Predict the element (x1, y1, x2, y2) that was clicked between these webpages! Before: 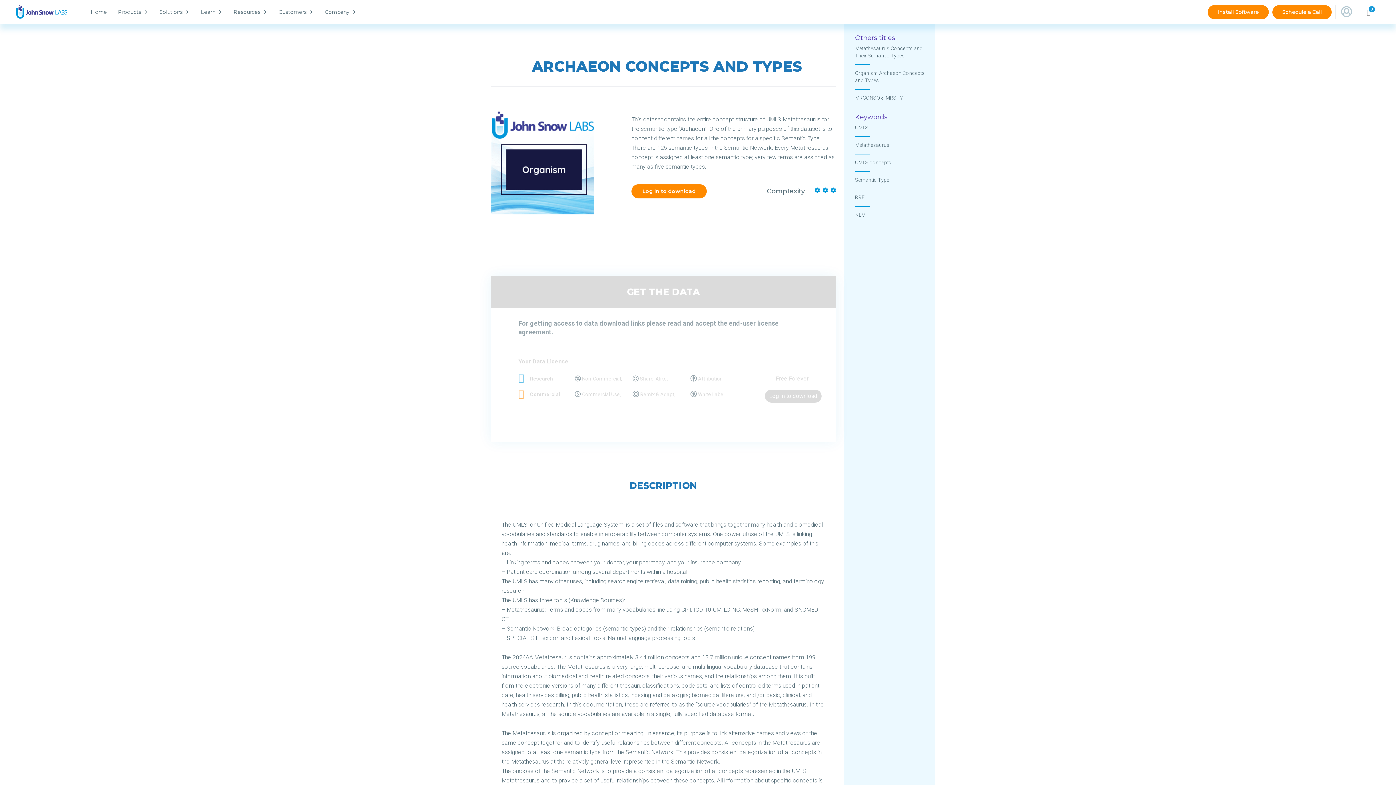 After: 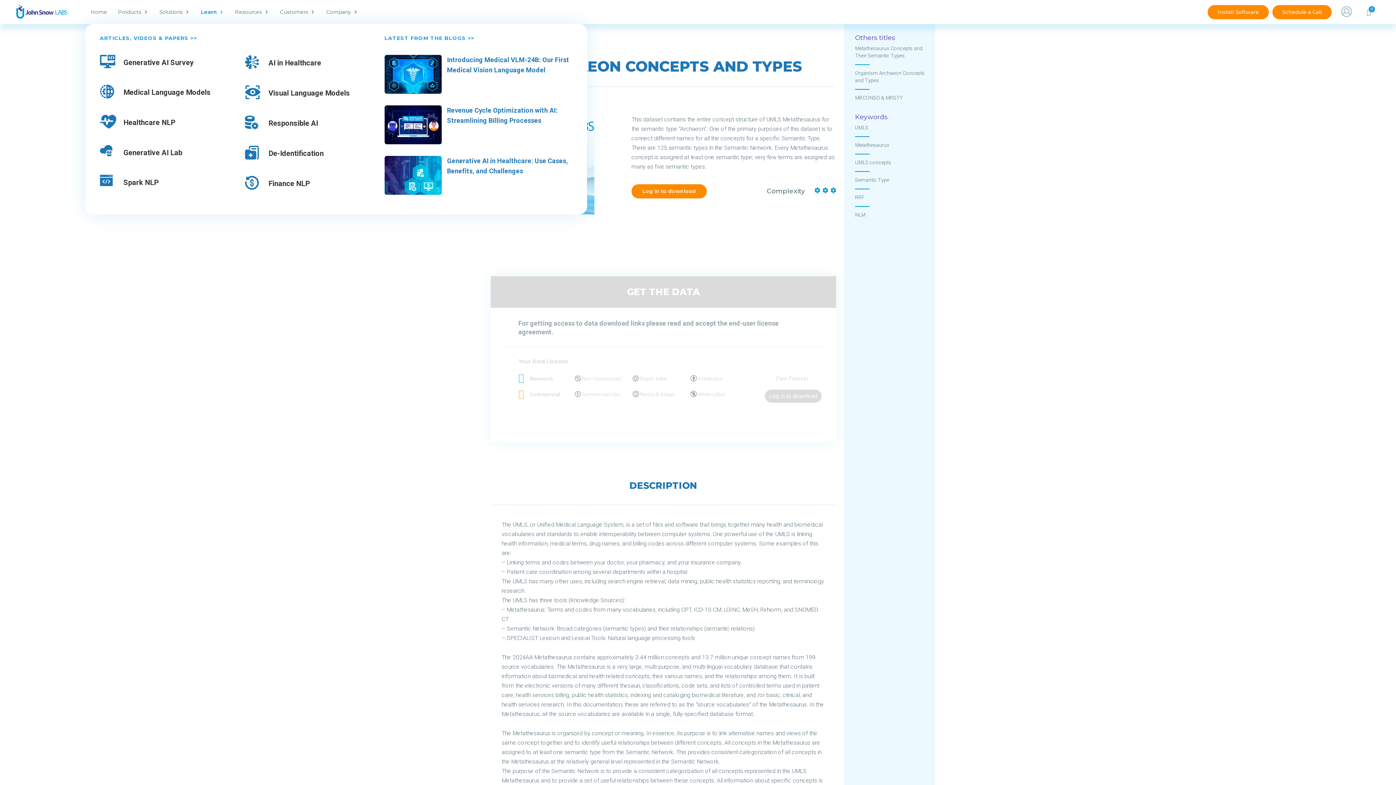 Action: bbox: (195, 0, 228, 24) label: Learn